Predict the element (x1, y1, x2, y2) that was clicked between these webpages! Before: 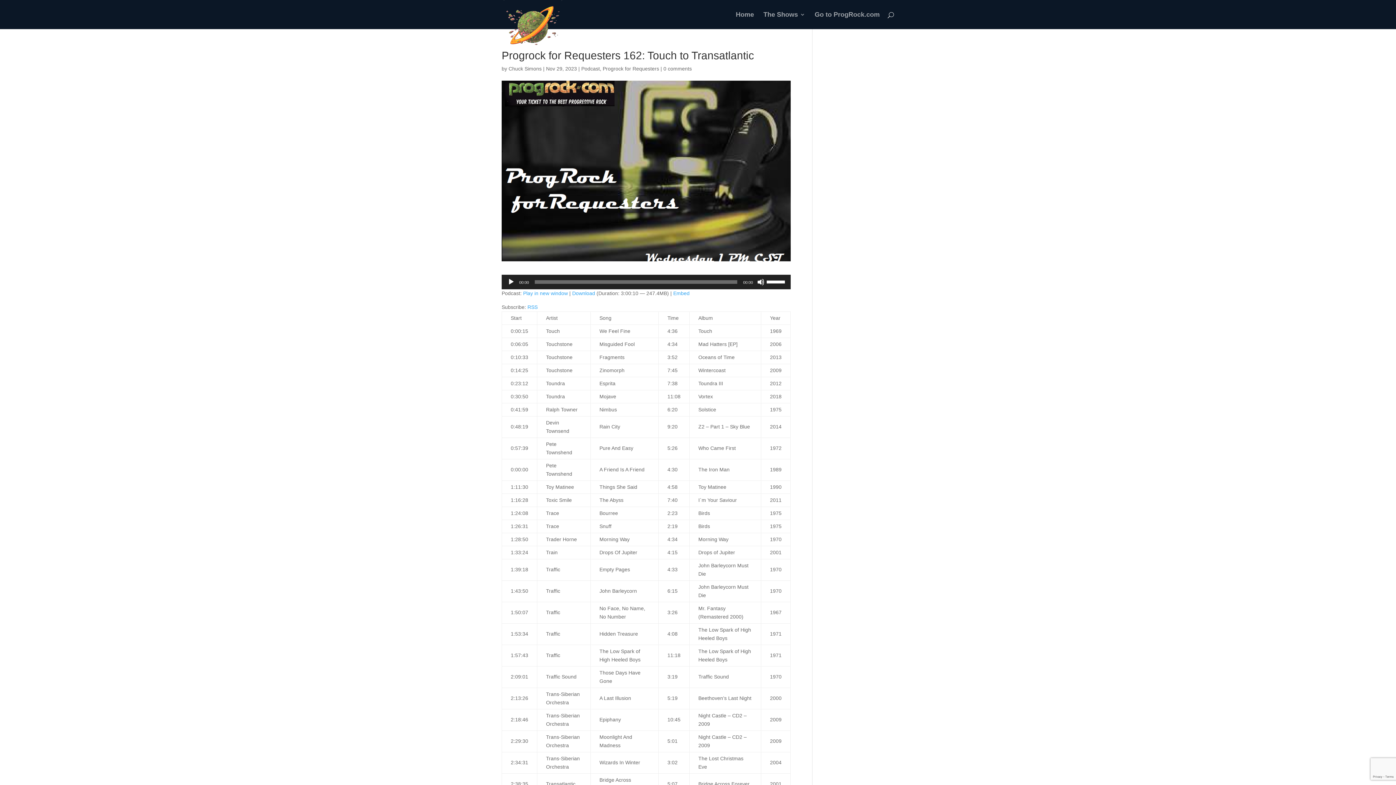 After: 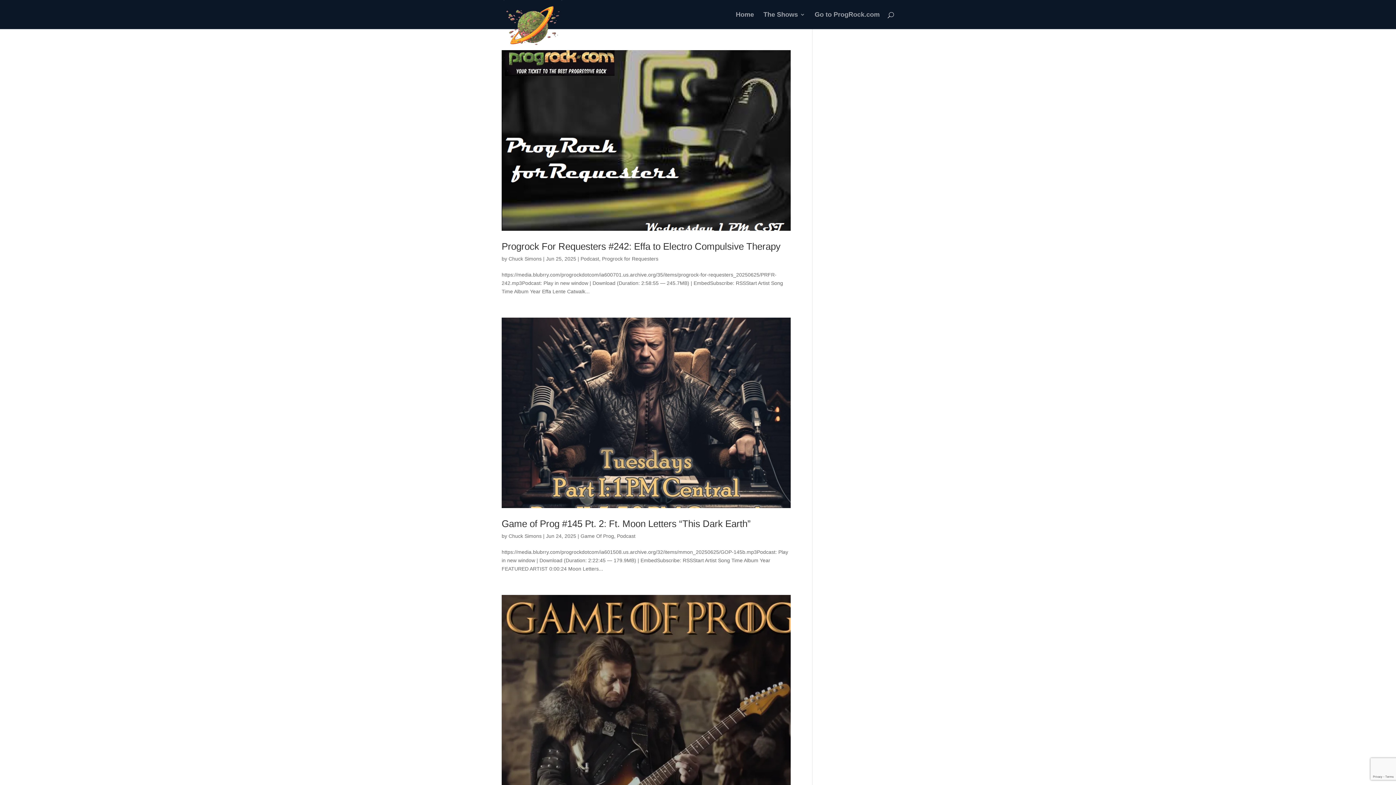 Action: label: Chuck Simons bbox: (508, 65, 541, 71)